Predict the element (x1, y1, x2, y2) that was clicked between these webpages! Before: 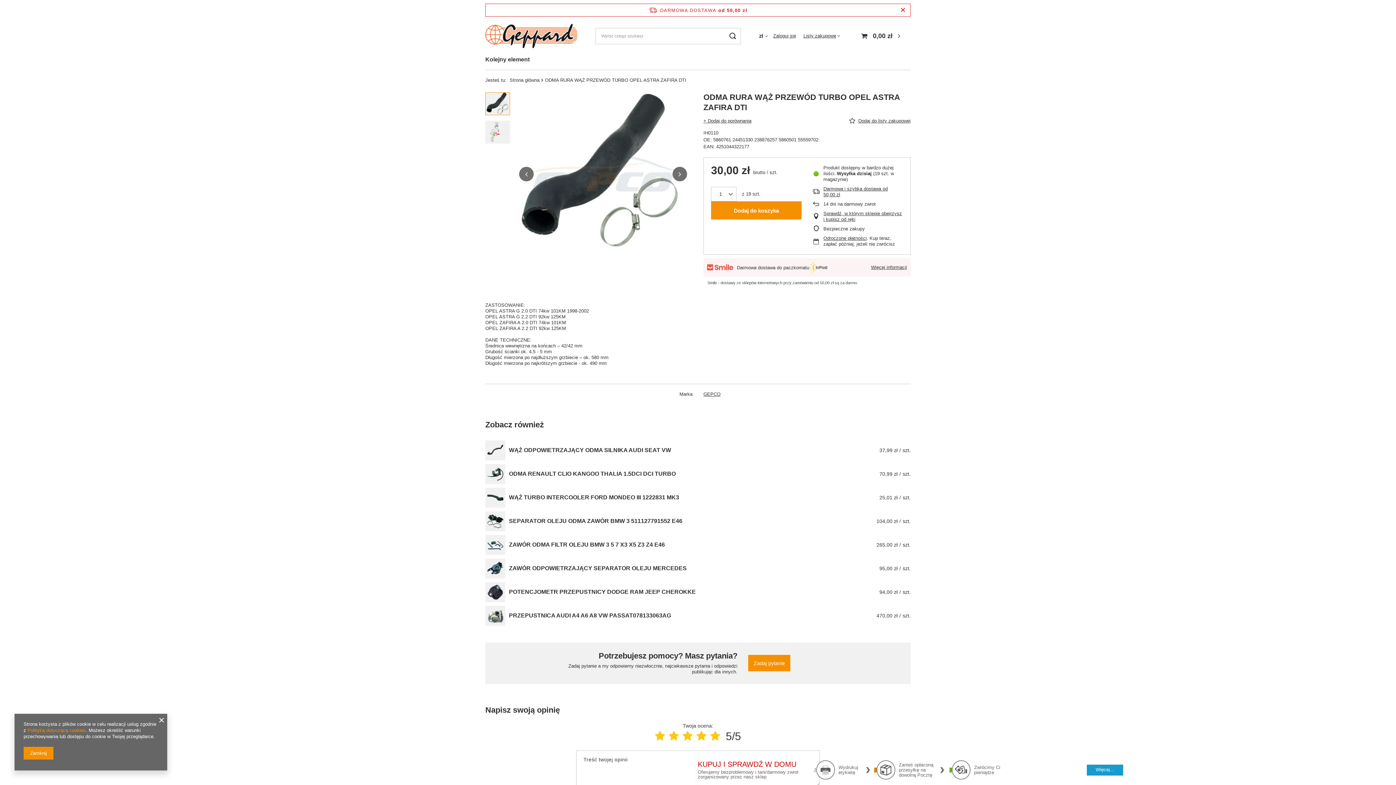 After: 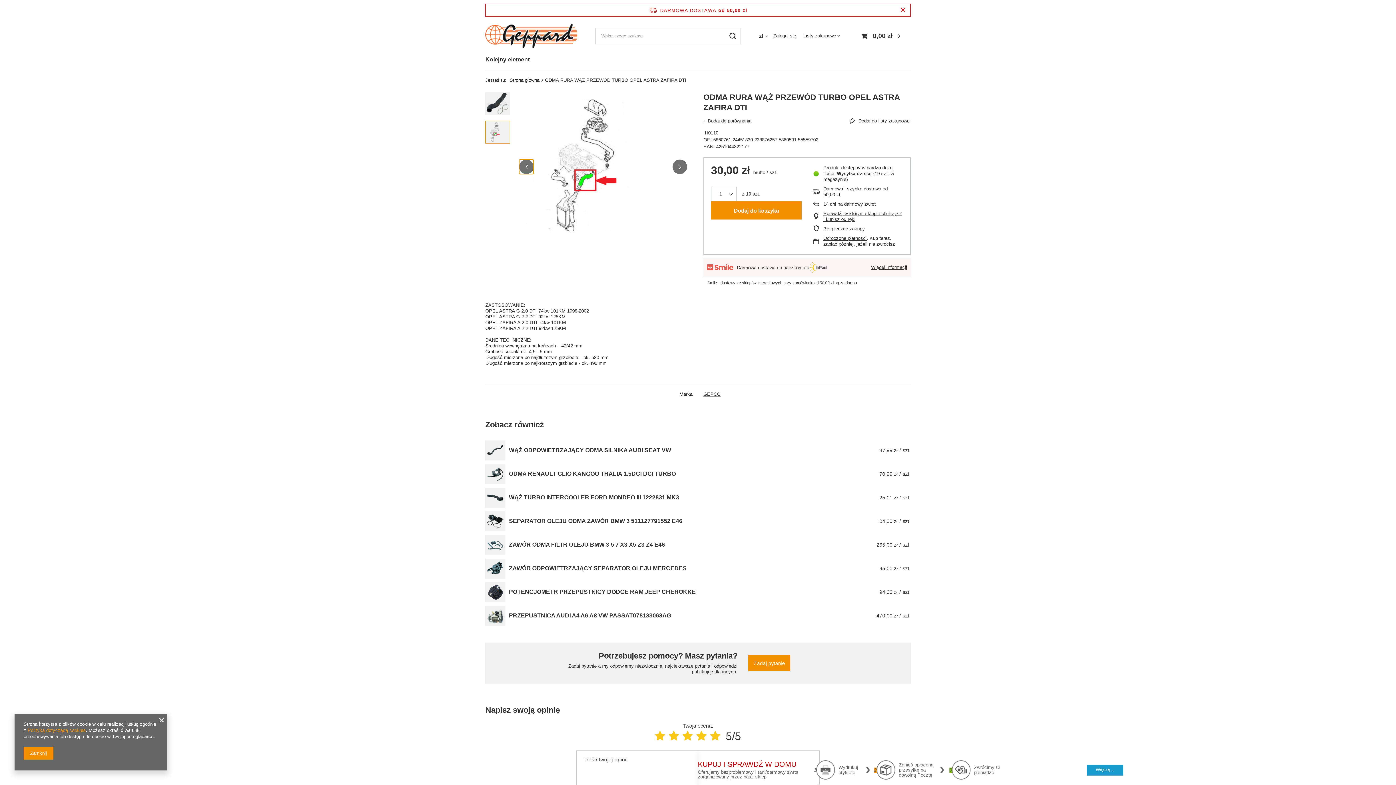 Action: bbox: (519, 166, 533, 181) label: Poprzedni slajd